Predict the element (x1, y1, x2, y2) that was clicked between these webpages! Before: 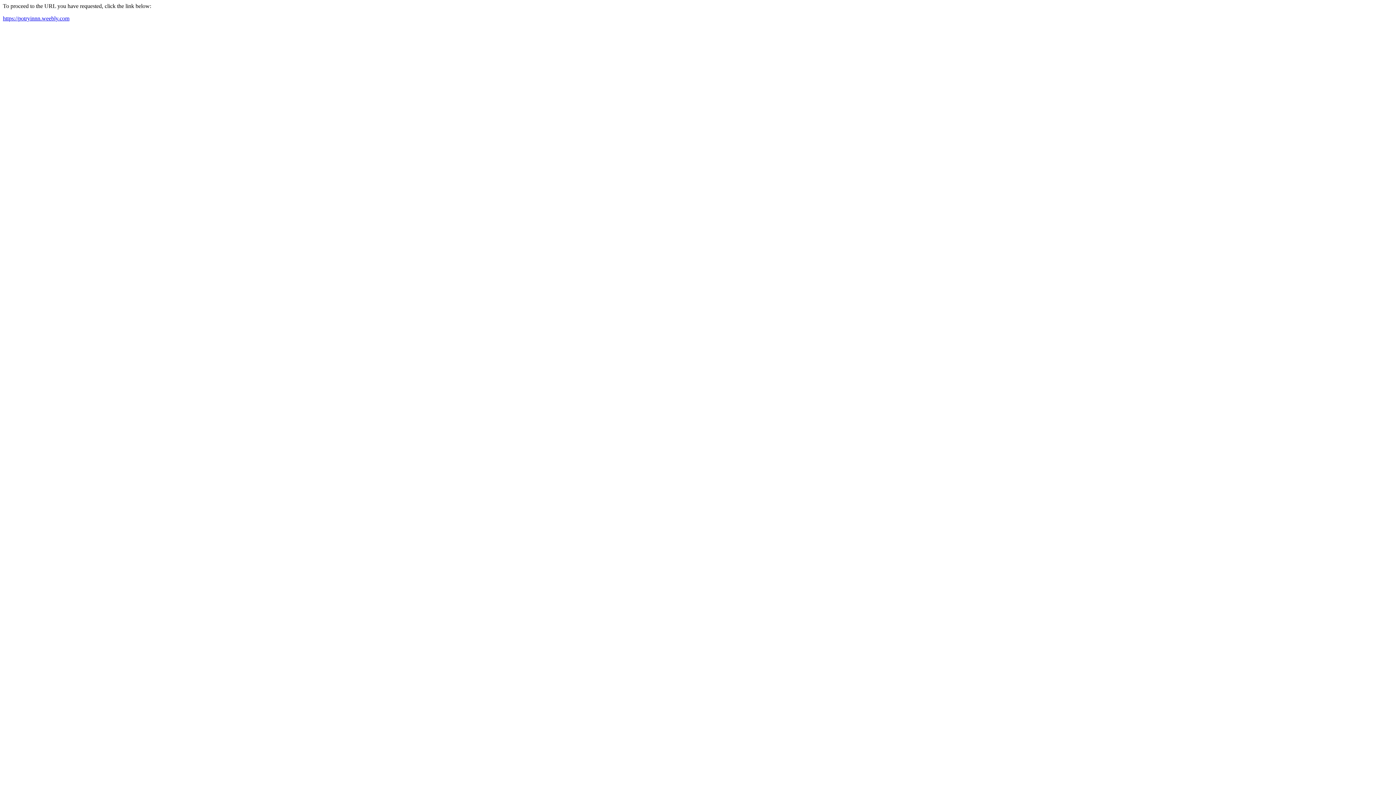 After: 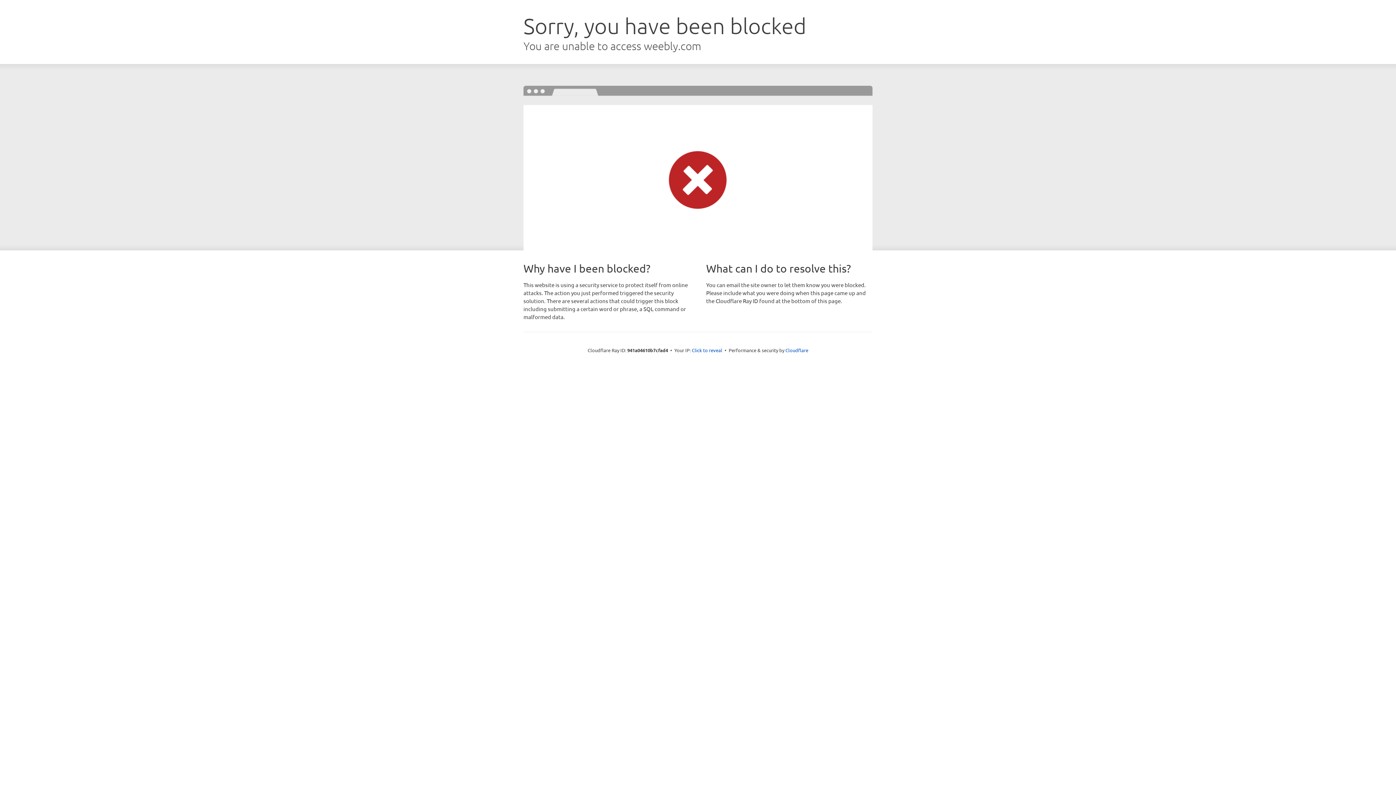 Action: bbox: (2, 15, 69, 21) label: https://potryinnn.weebly.com